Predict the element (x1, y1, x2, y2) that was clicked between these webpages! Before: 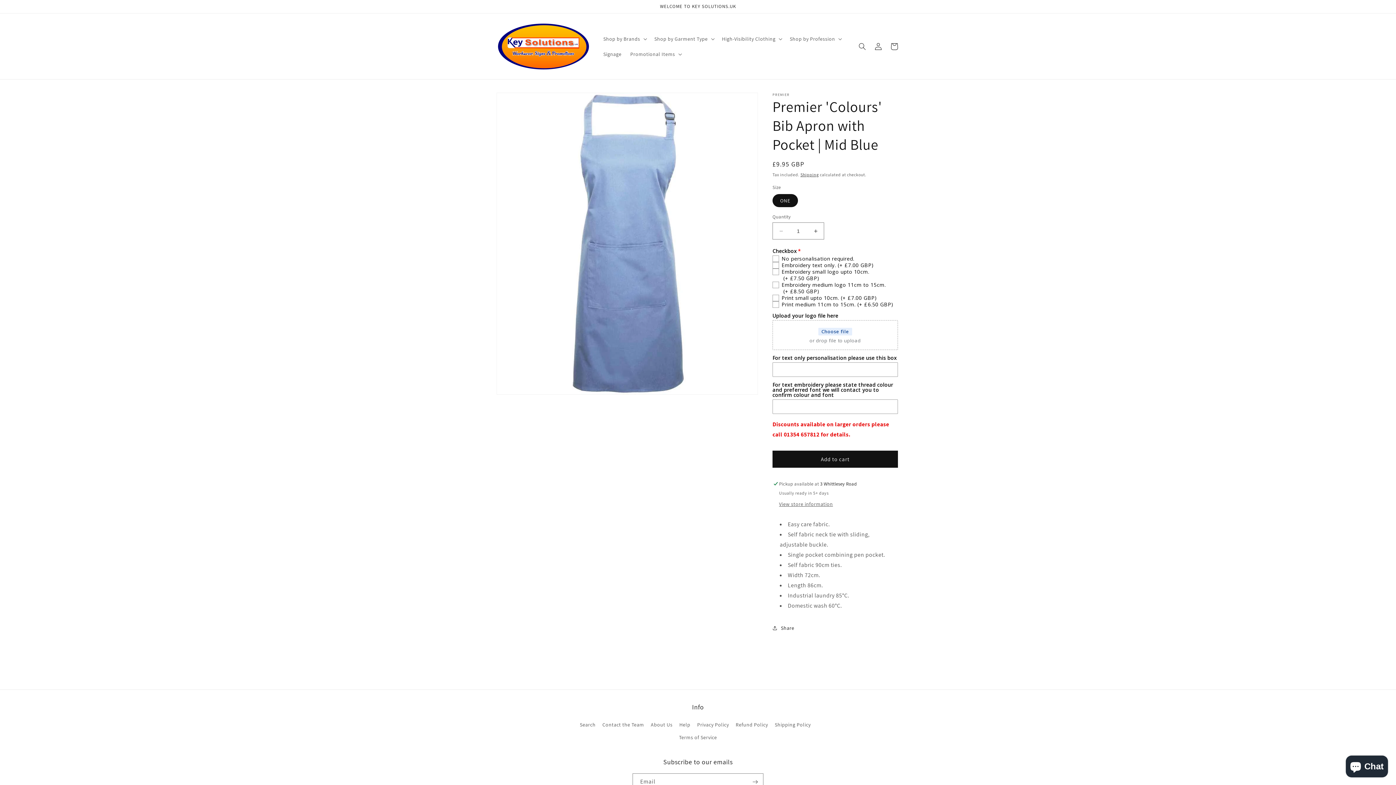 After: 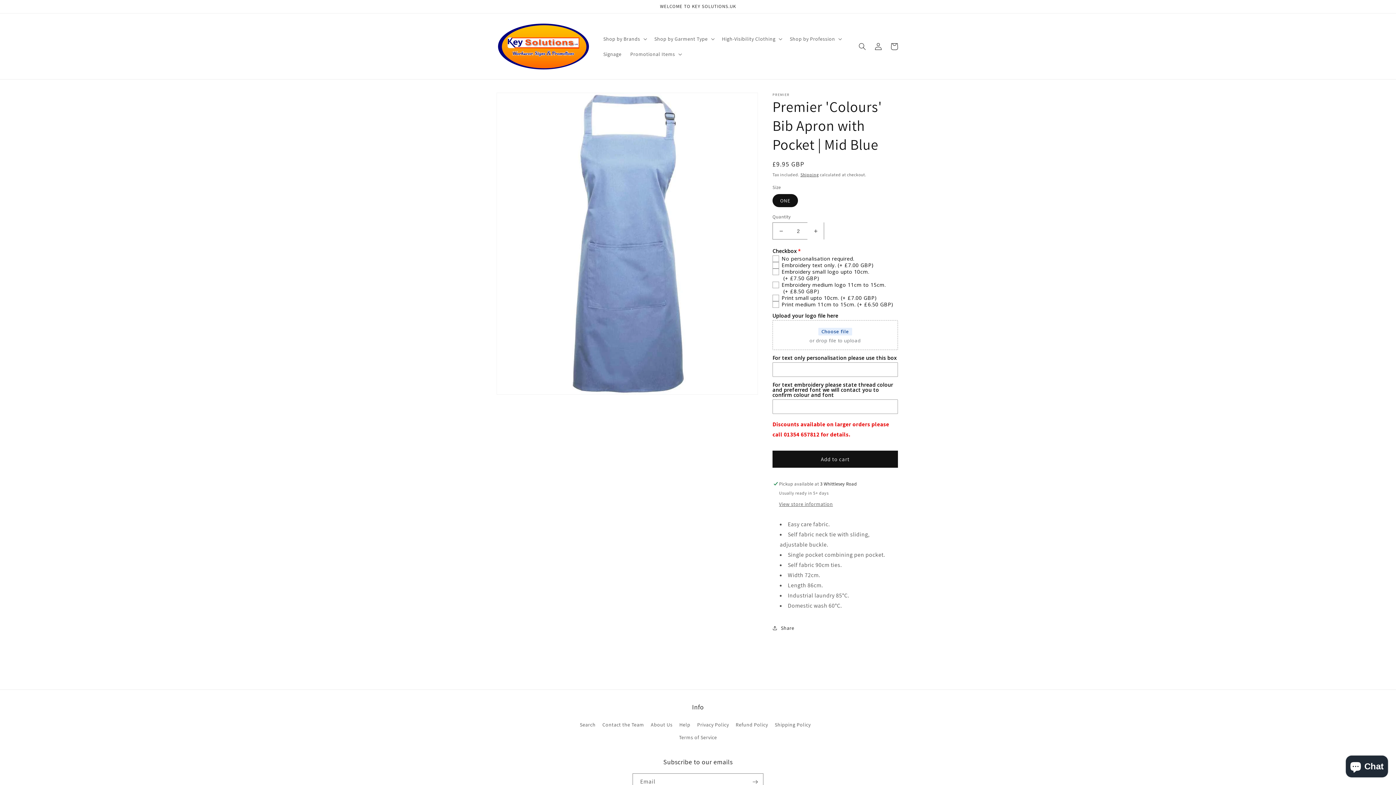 Action: bbox: (807, 222, 824, 239) label: Increase quantity for Premier &#39;Colours&#39; Bib Apron with Pocket | Mid Blue